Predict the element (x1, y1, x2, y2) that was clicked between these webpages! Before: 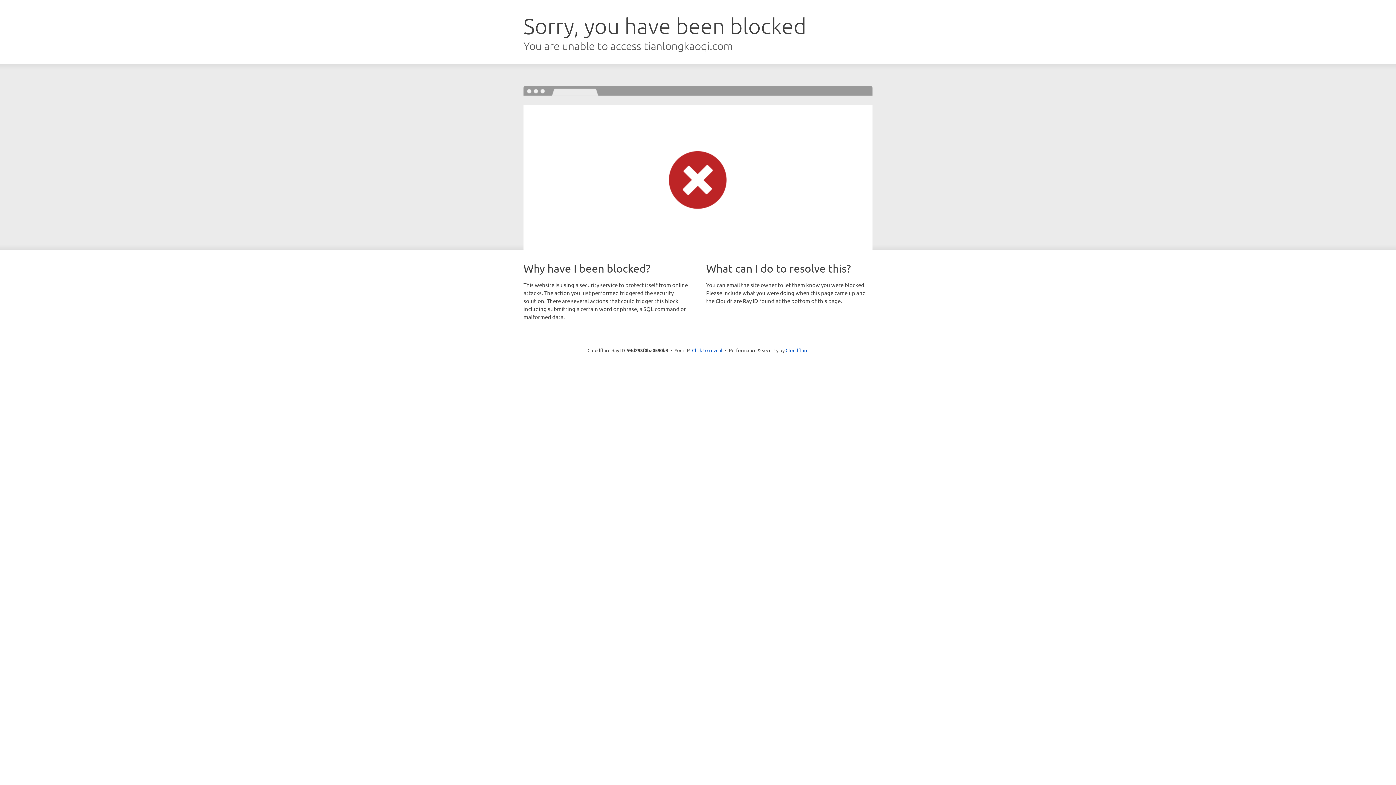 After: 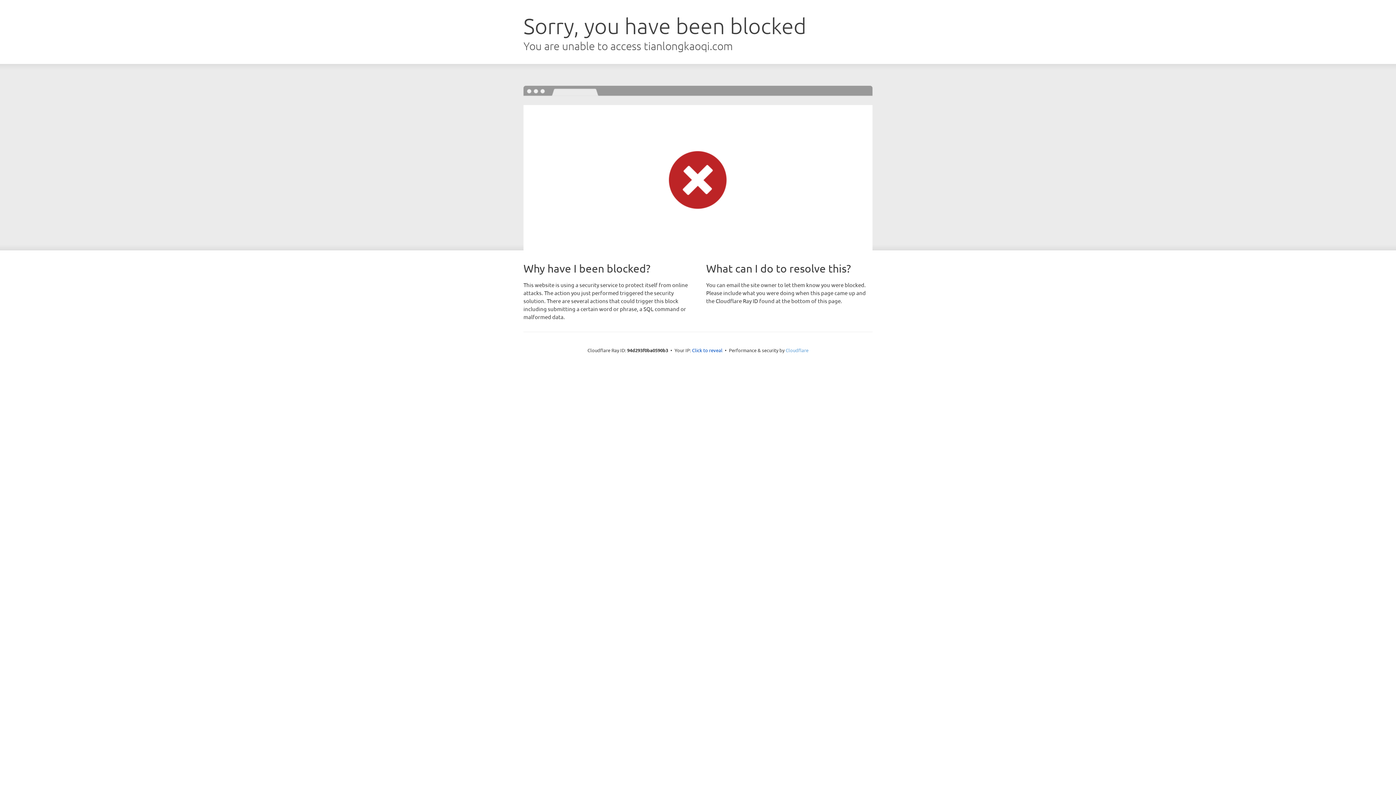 Action: label: Cloudflare bbox: (785, 347, 808, 353)